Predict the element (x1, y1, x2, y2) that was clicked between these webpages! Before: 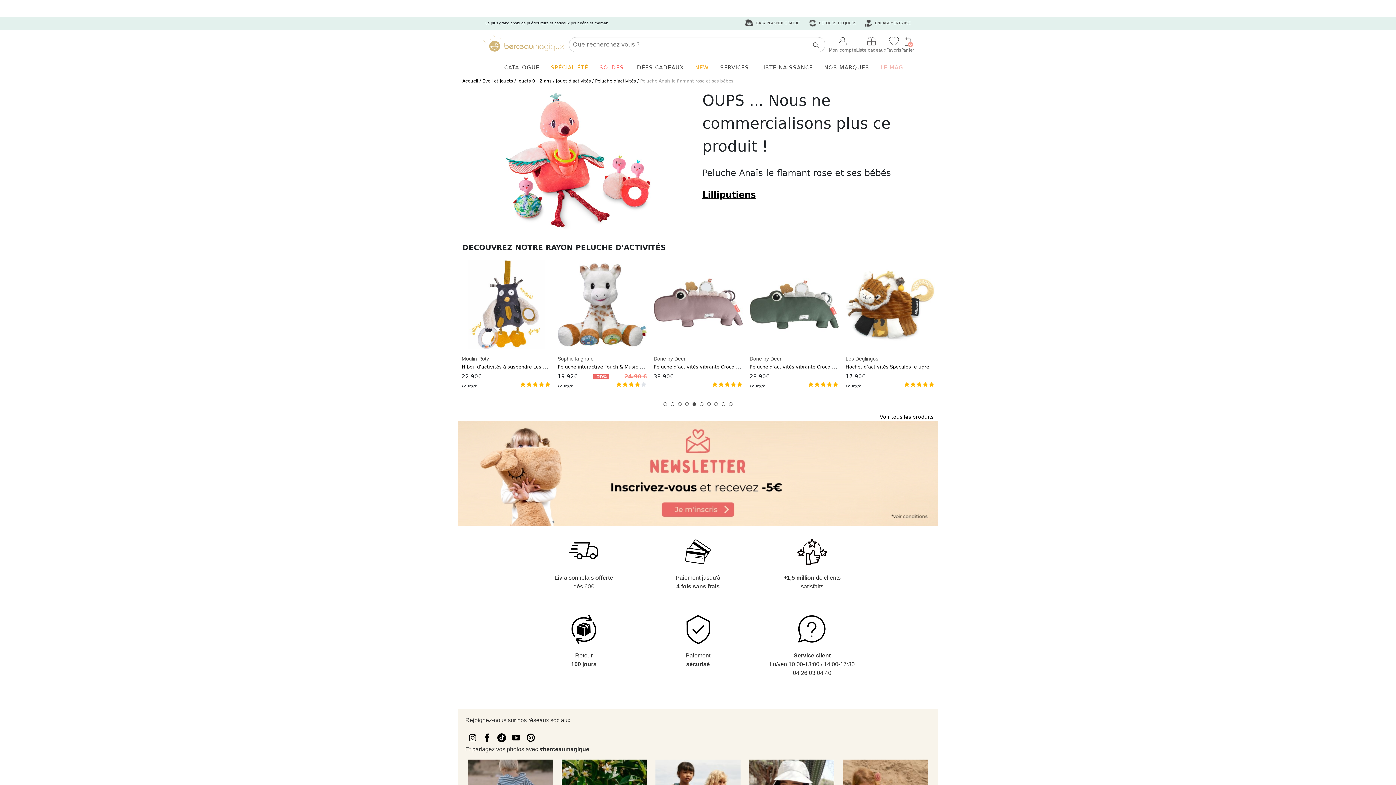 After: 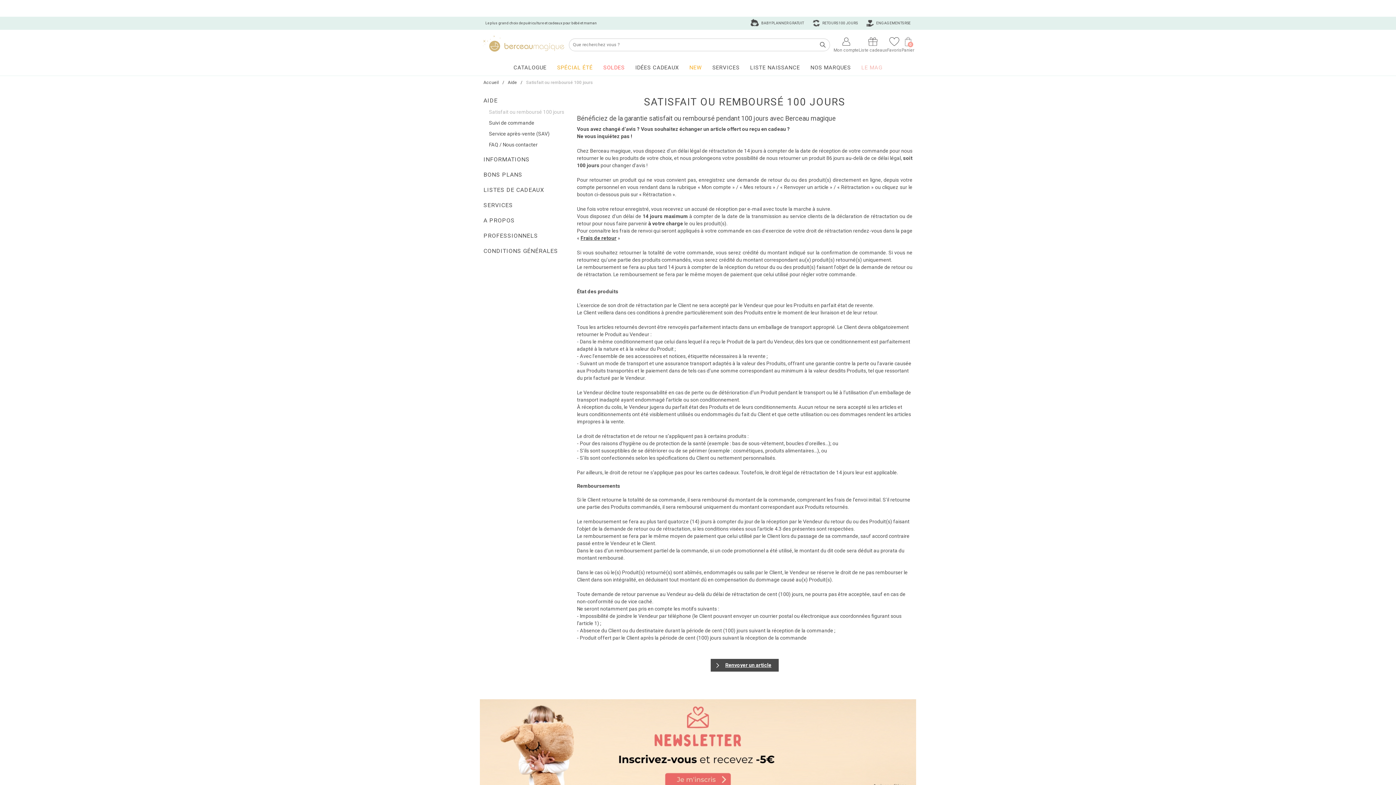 Action: label:  RETOURS 100 JOURS bbox: (809, 16, 856, 29)